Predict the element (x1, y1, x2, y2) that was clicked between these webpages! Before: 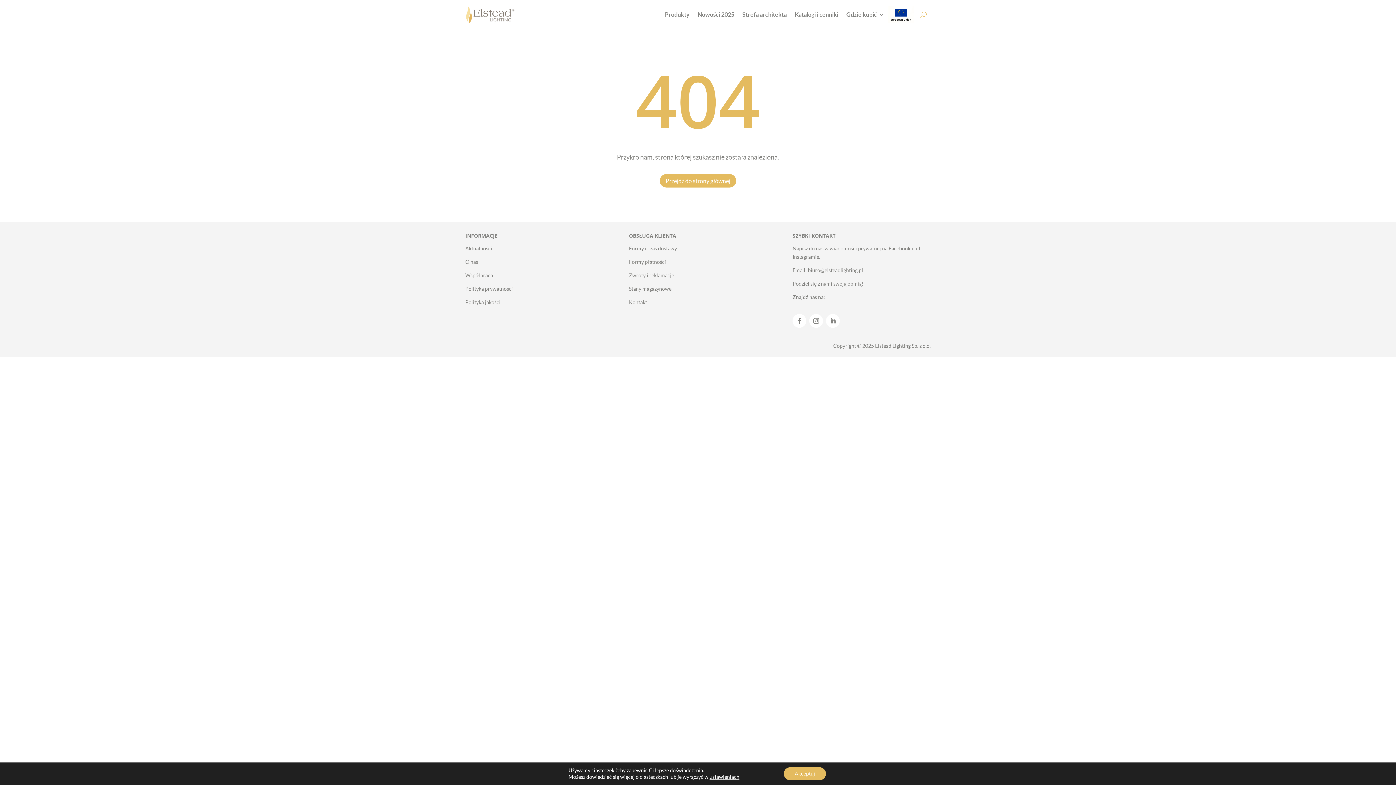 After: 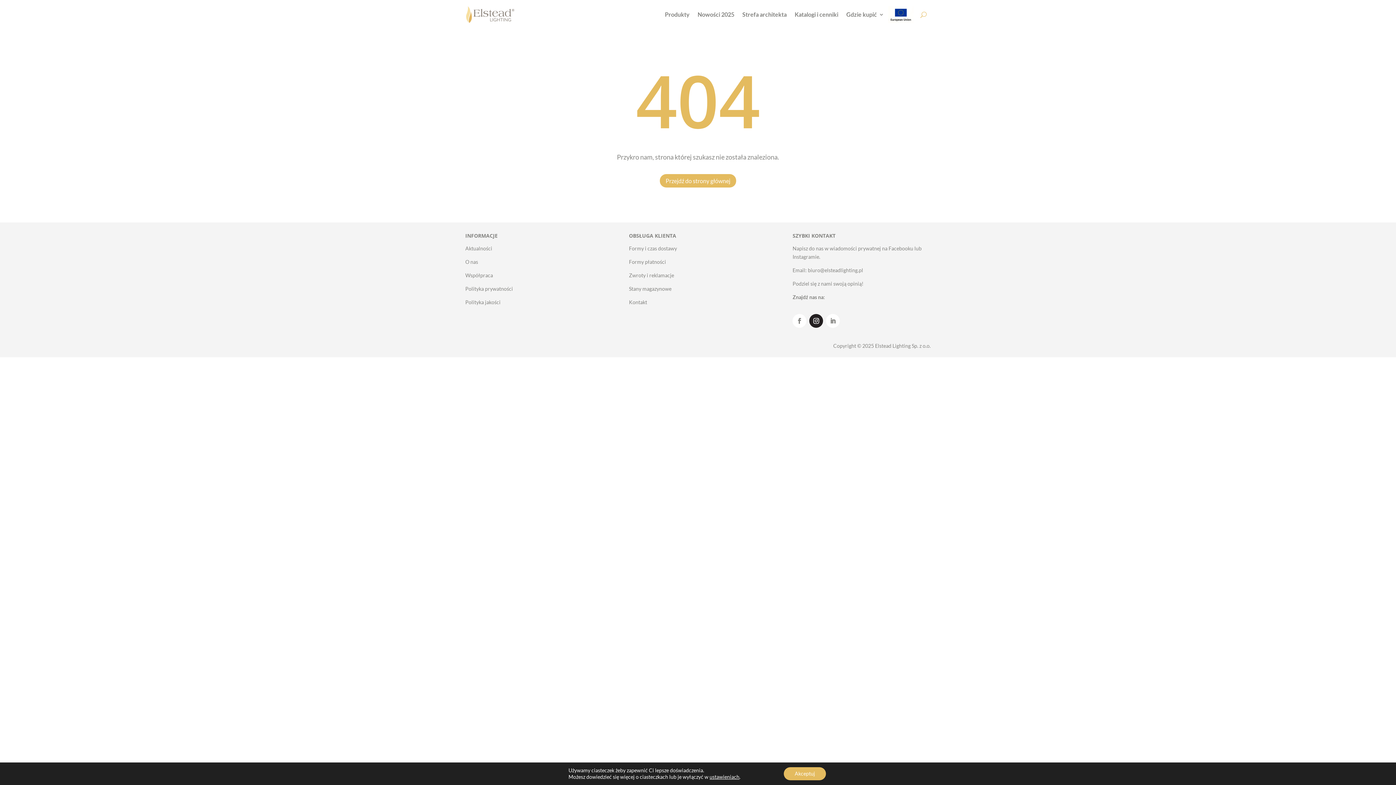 Action: bbox: (809, 314, 823, 328)